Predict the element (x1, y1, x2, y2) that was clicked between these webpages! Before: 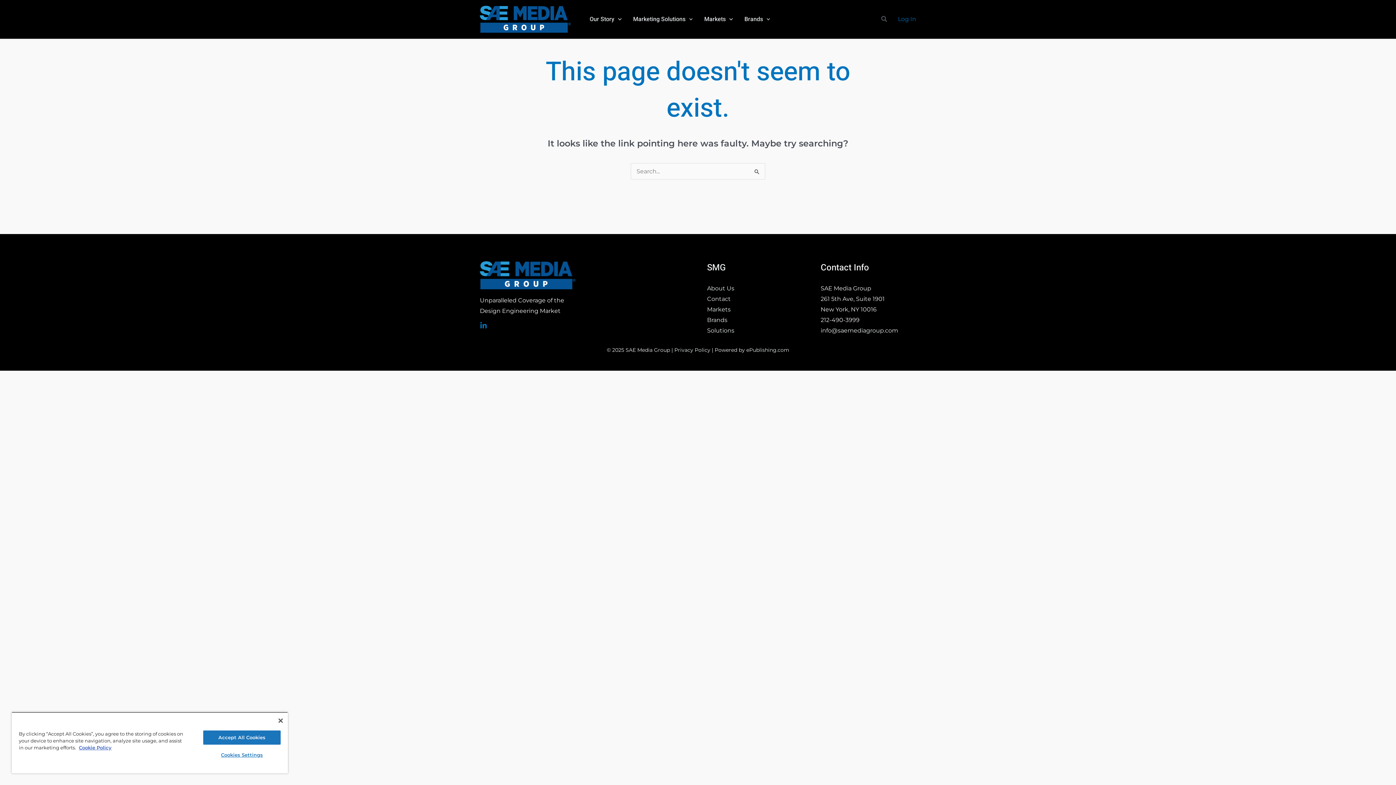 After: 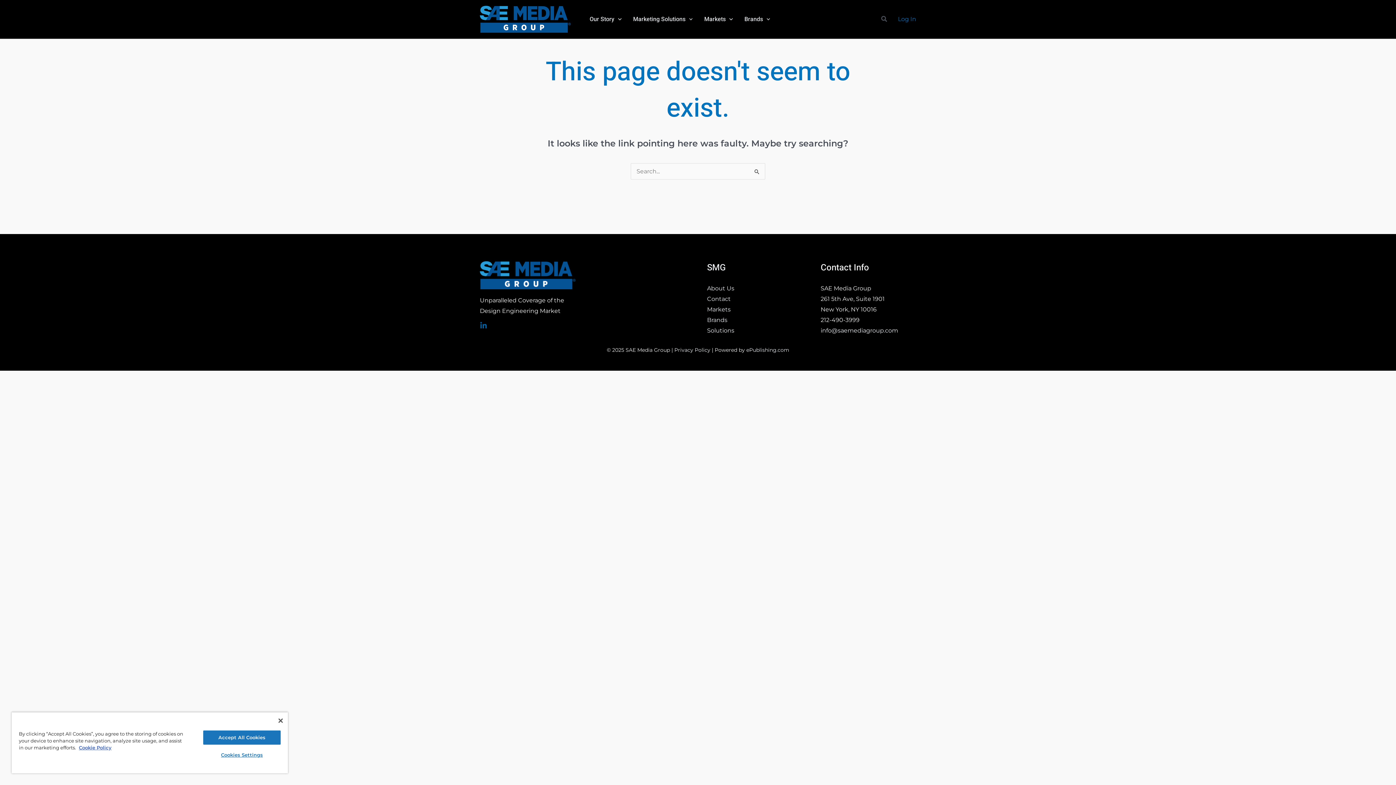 Action: bbox: (480, 322, 487, 329) label: Linked In